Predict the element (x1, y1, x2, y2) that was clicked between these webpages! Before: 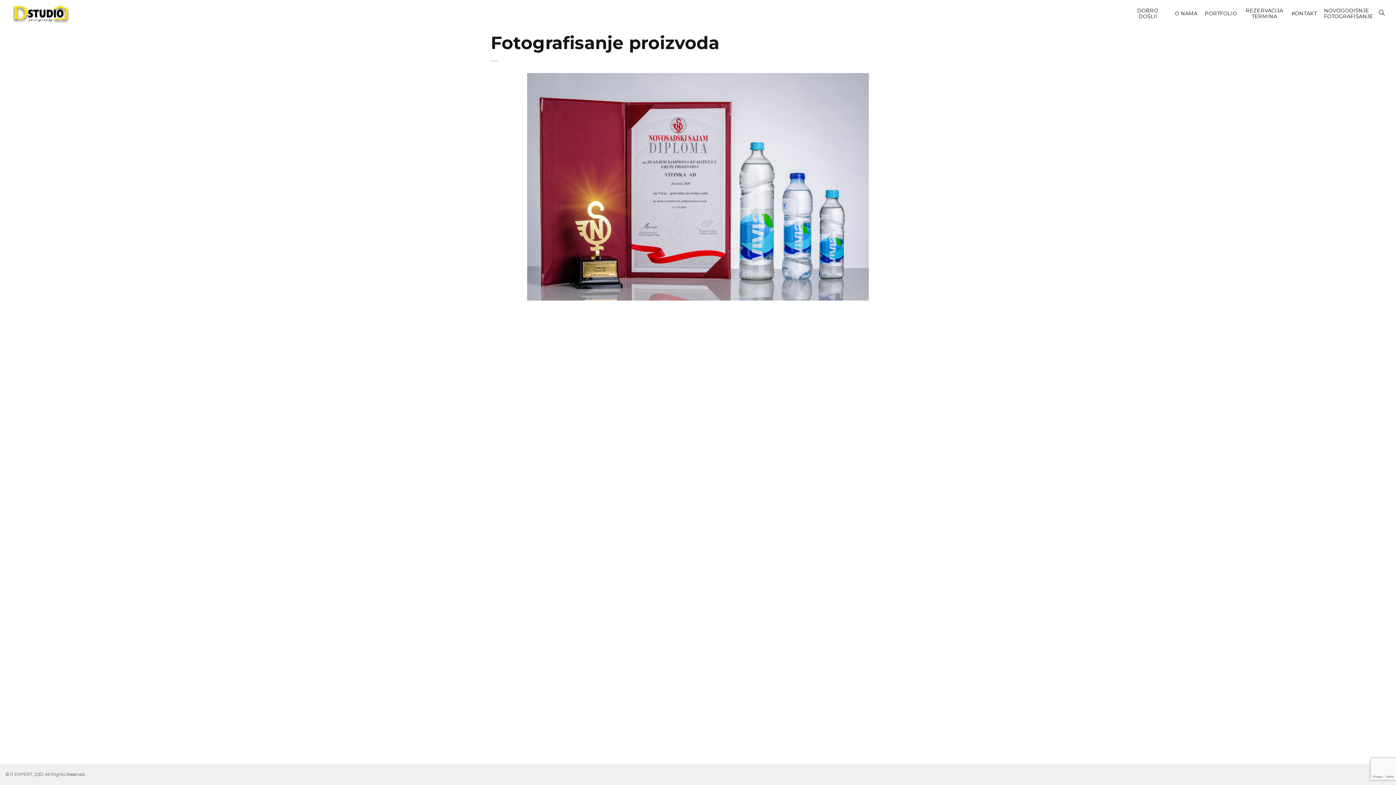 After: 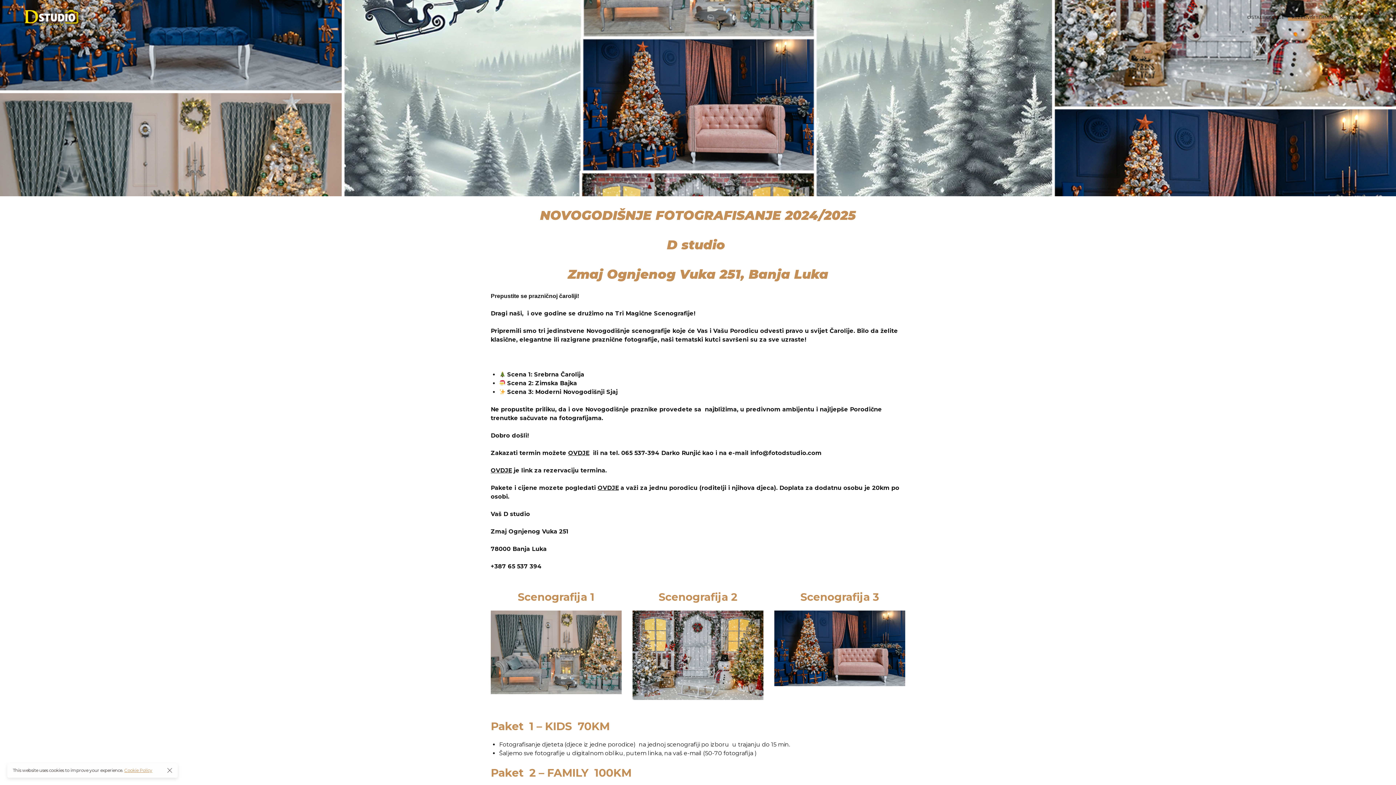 Action: label: NOVOGODIŠNJE FOTOGRAFISANJE bbox: (1320, 0, 1368, 27)